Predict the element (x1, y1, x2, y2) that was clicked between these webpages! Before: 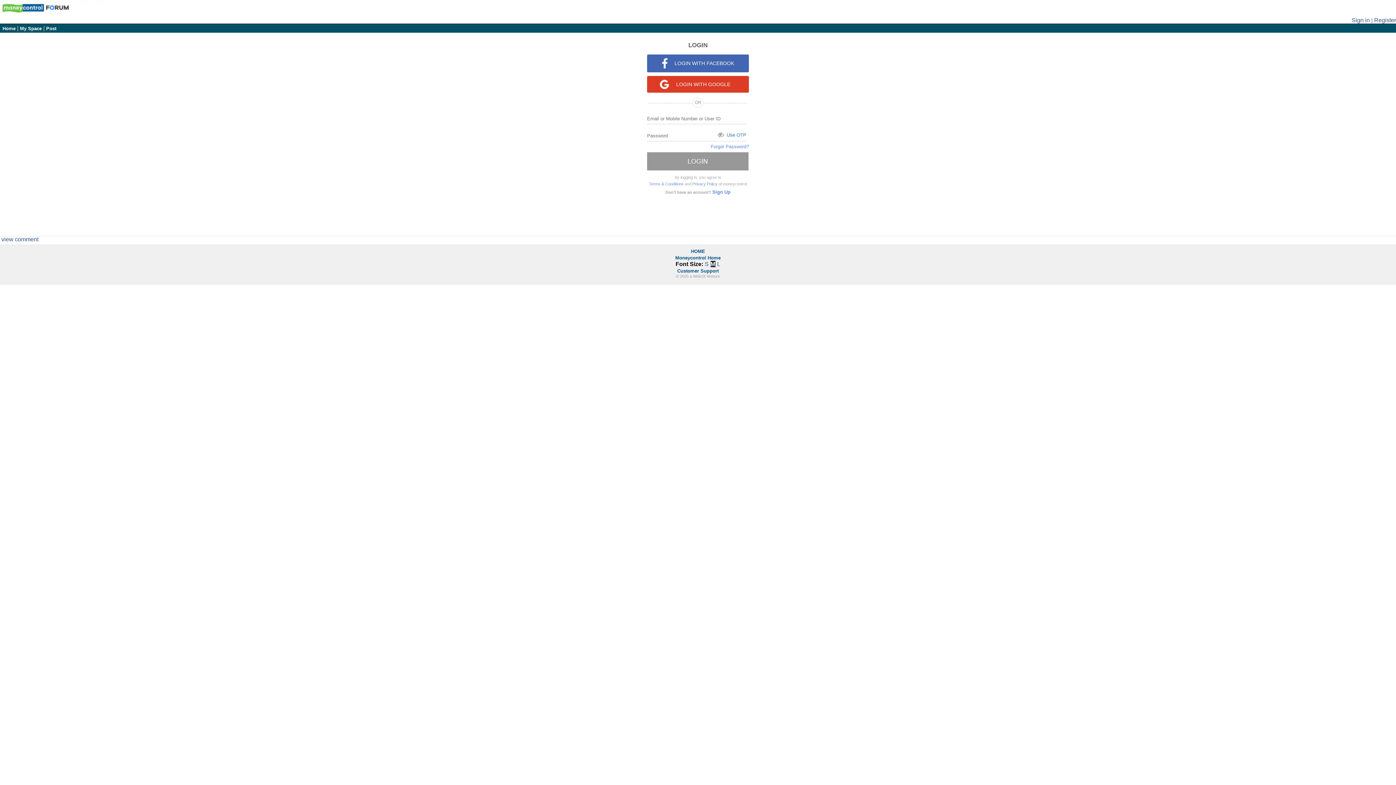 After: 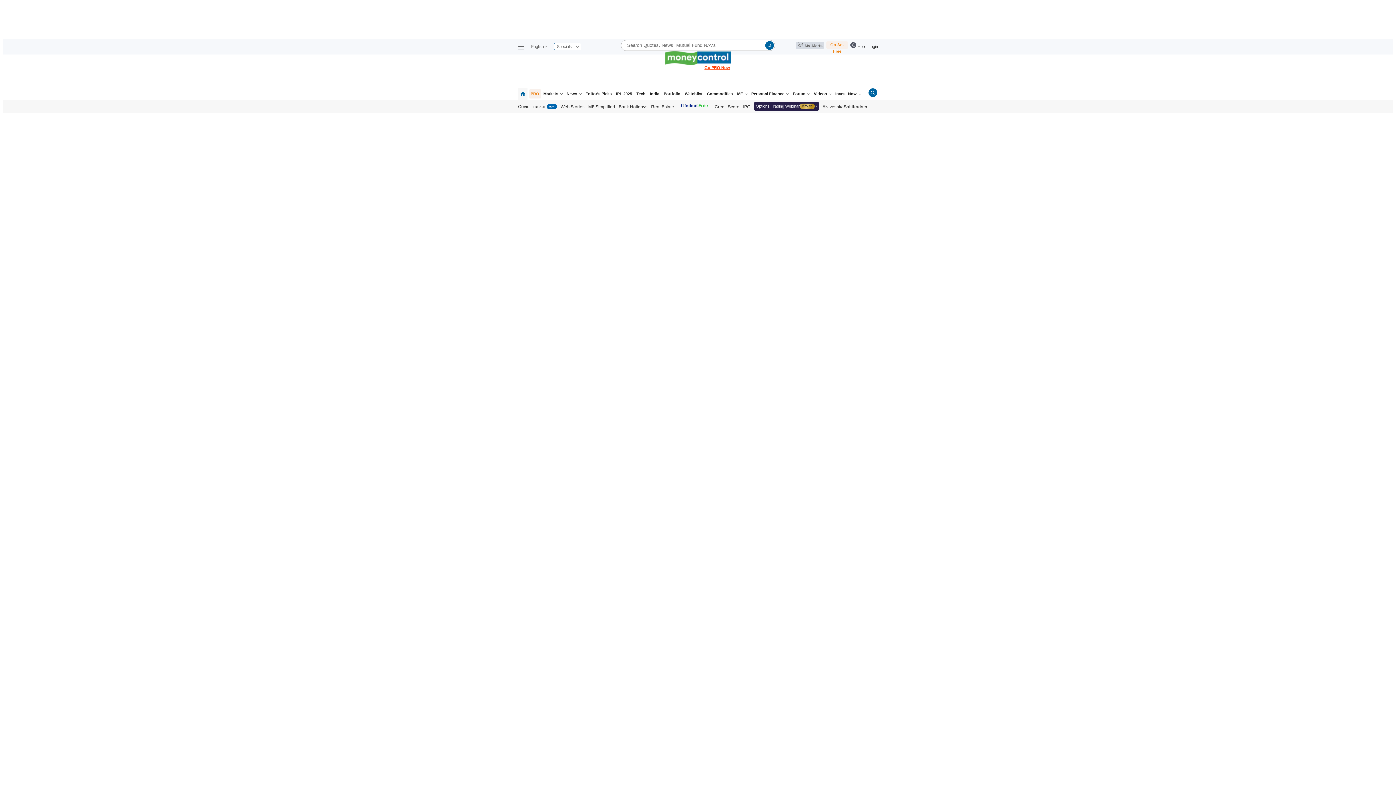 Action: bbox: (675, 255, 720, 260) label: Moneycontrol Home